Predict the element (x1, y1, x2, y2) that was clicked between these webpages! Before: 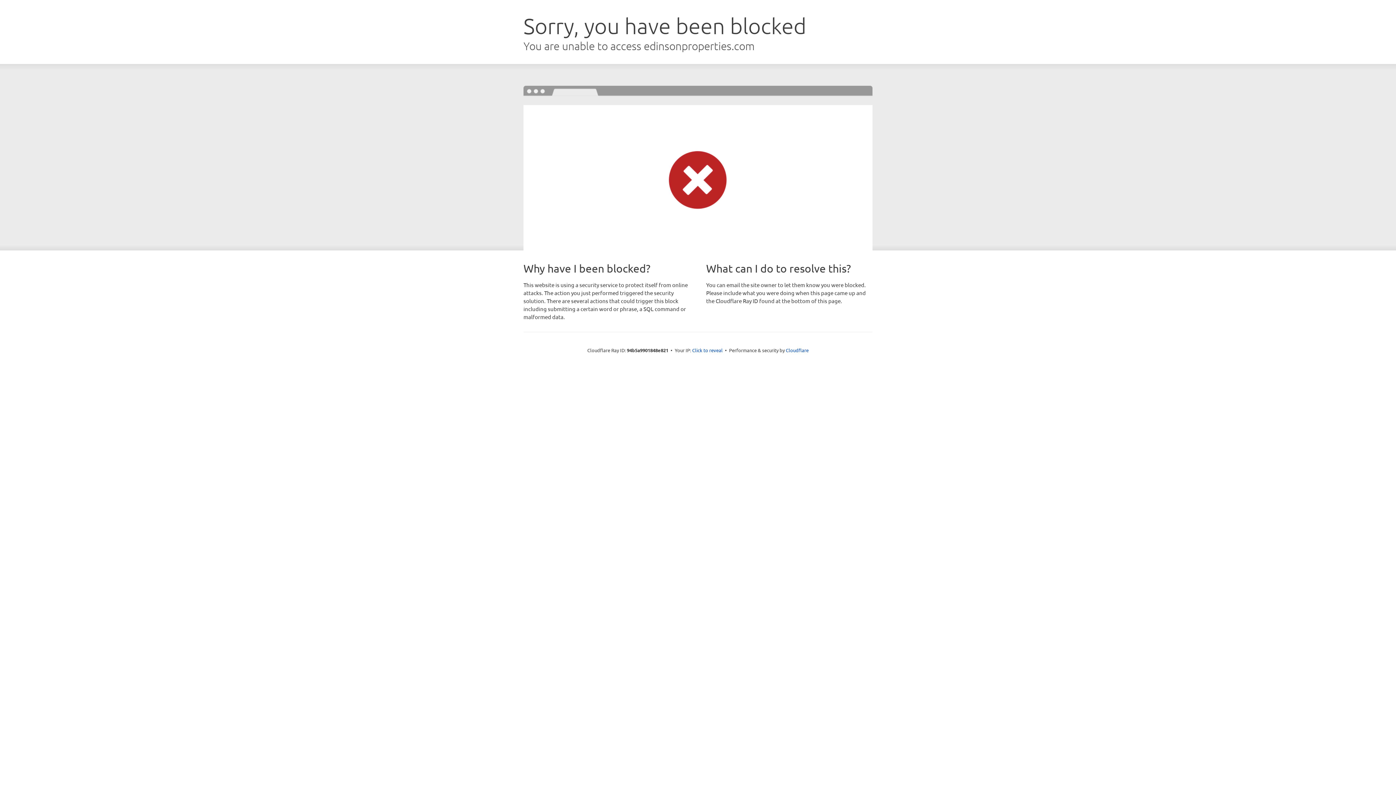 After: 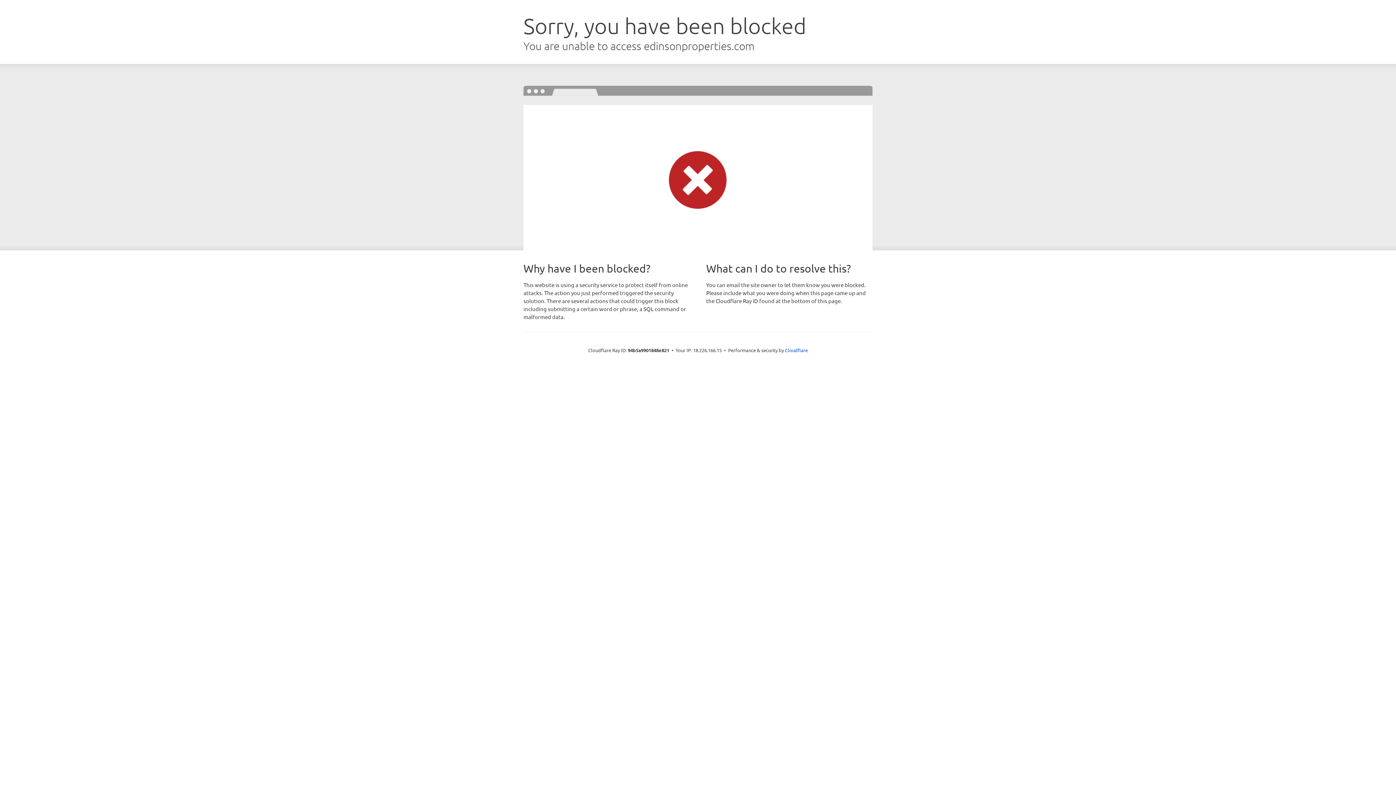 Action: label: Click to reveal bbox: (692, 346, 722, 353)